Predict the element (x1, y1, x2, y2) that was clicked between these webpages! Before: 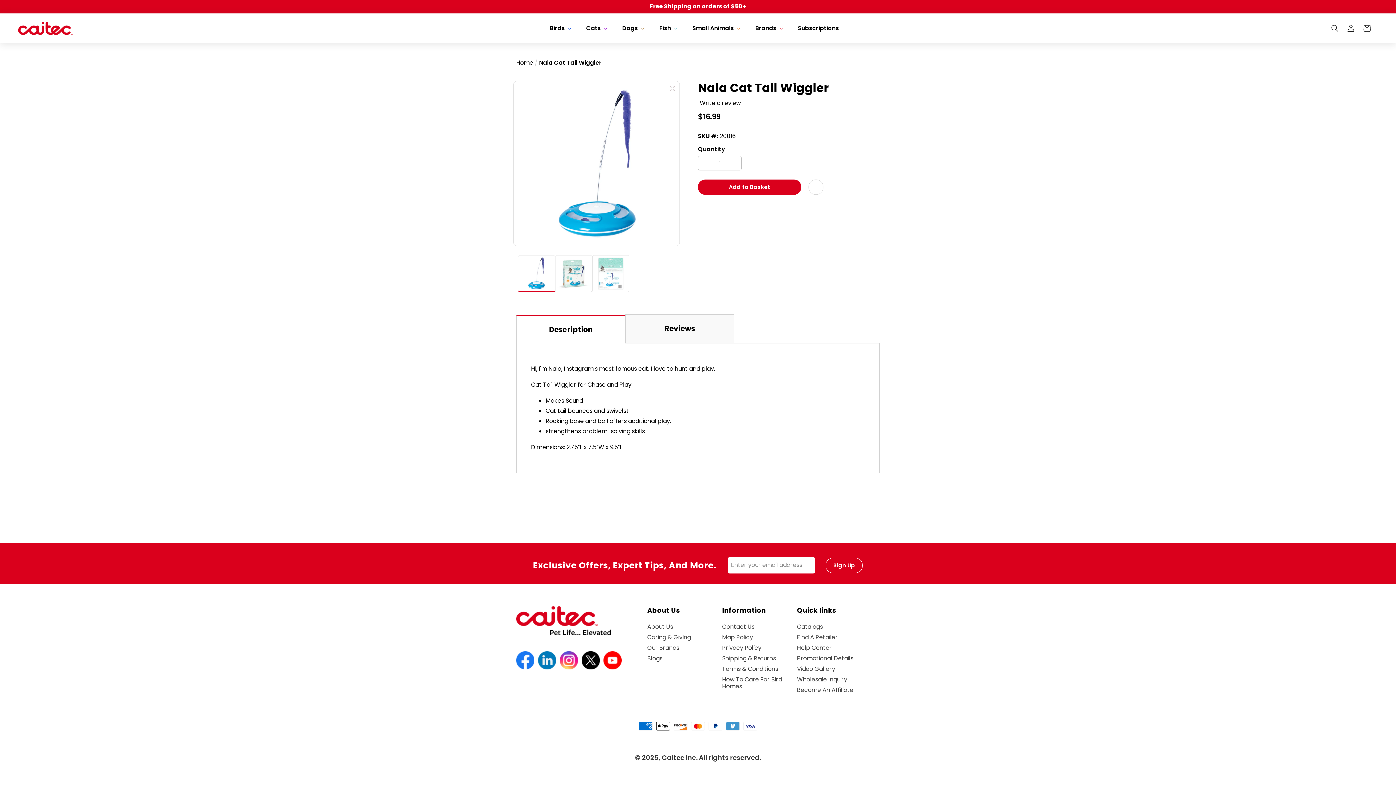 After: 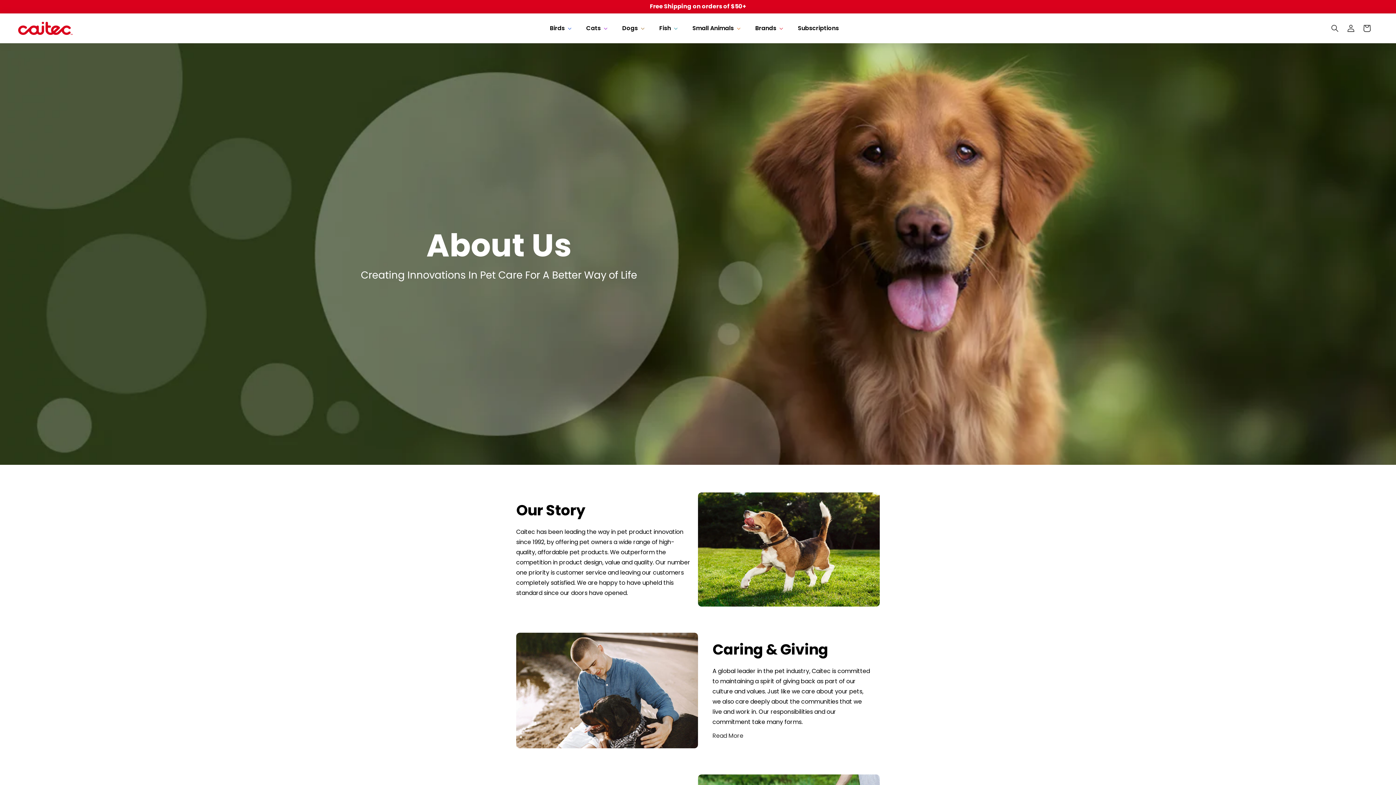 Action: bbox: (647, 623, 673, 632) label: About Us